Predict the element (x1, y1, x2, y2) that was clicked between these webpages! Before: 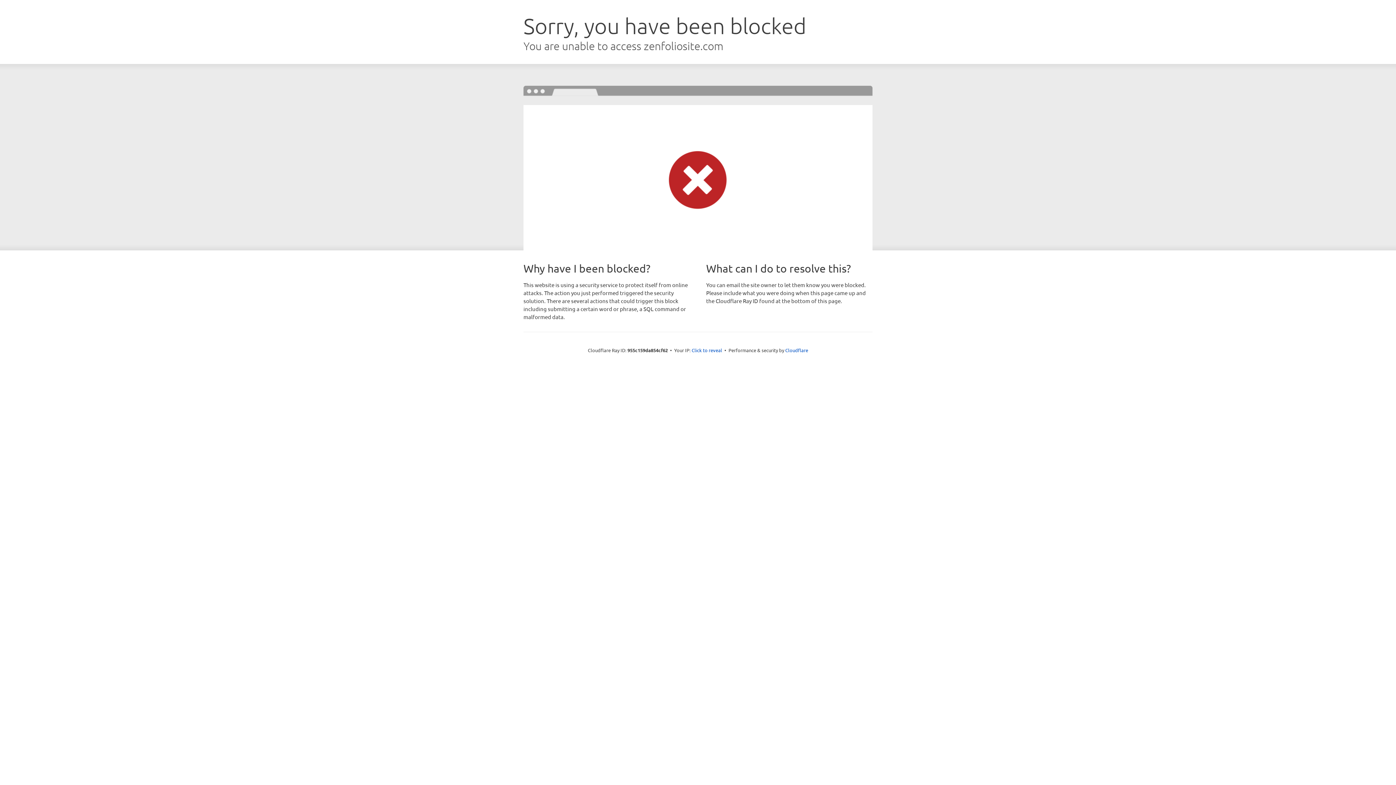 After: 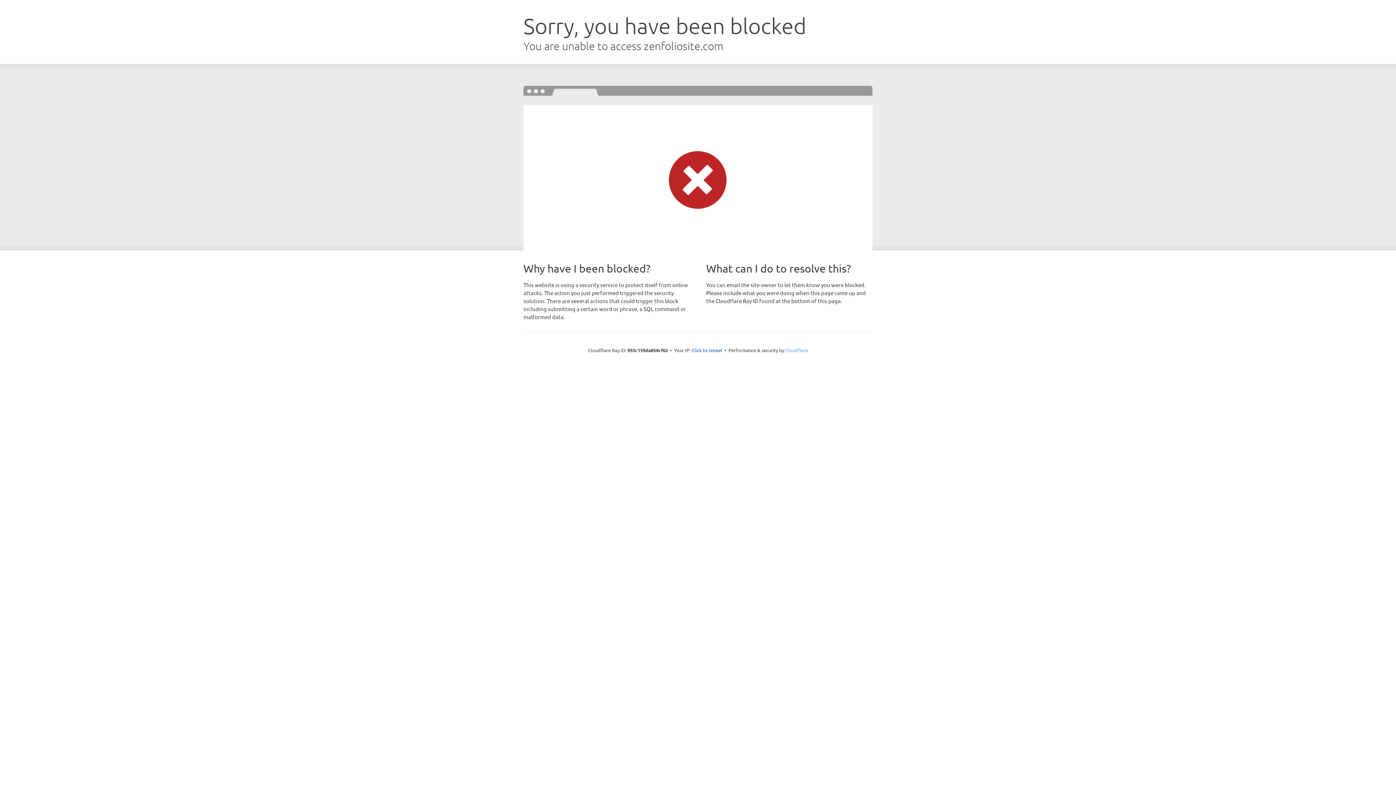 Action: bbox: (785, 347, 808, 353) label: Cloudflare